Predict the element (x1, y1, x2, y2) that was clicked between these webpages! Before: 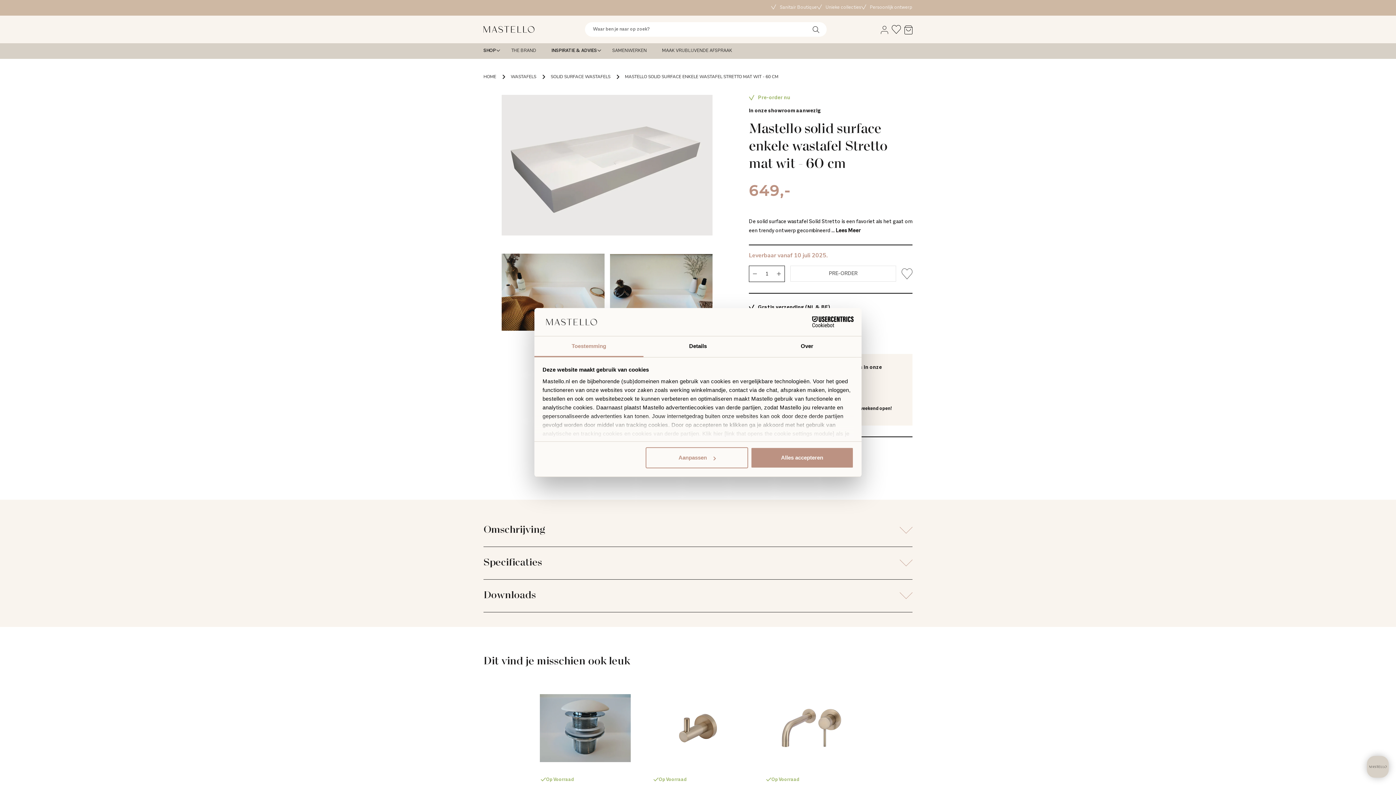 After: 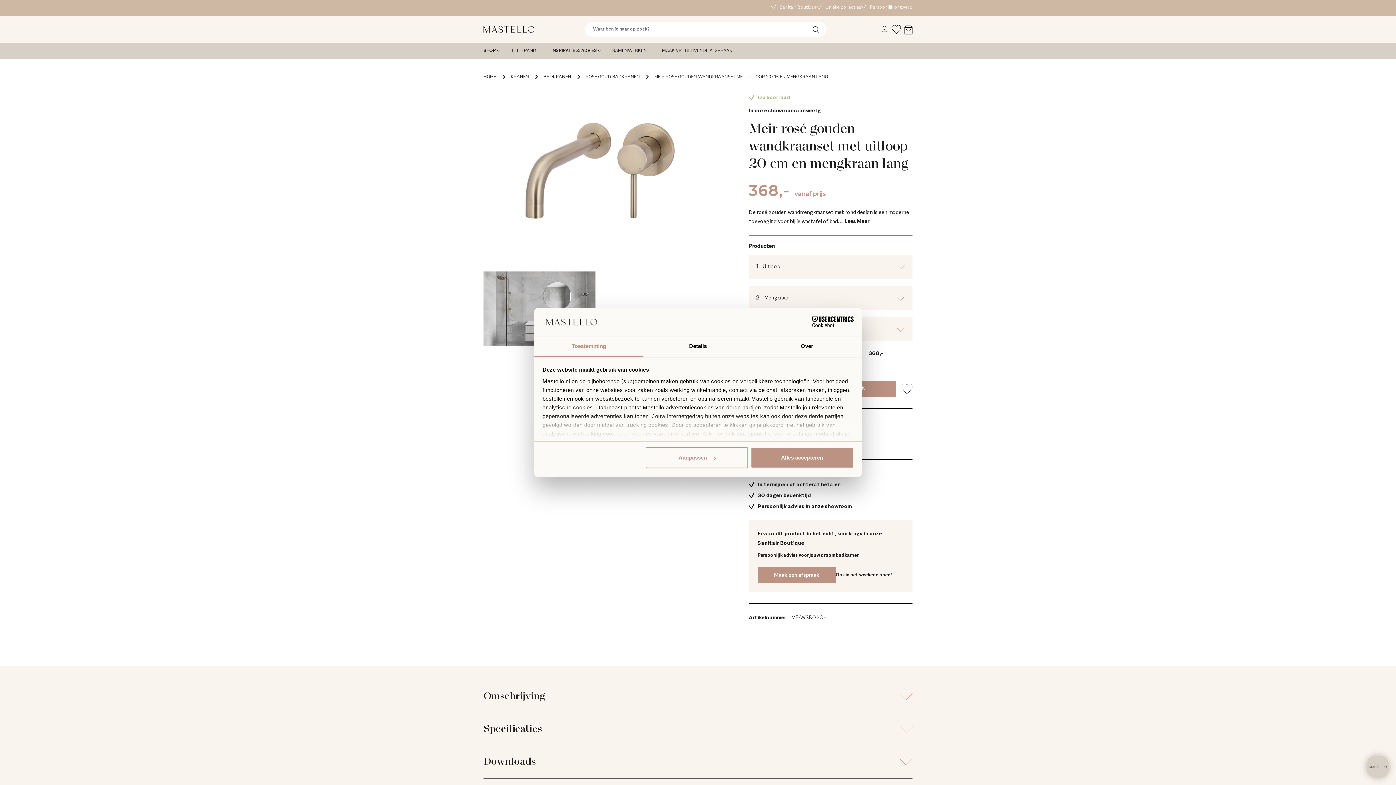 Action: bbox: (765, 683, 856, 774)